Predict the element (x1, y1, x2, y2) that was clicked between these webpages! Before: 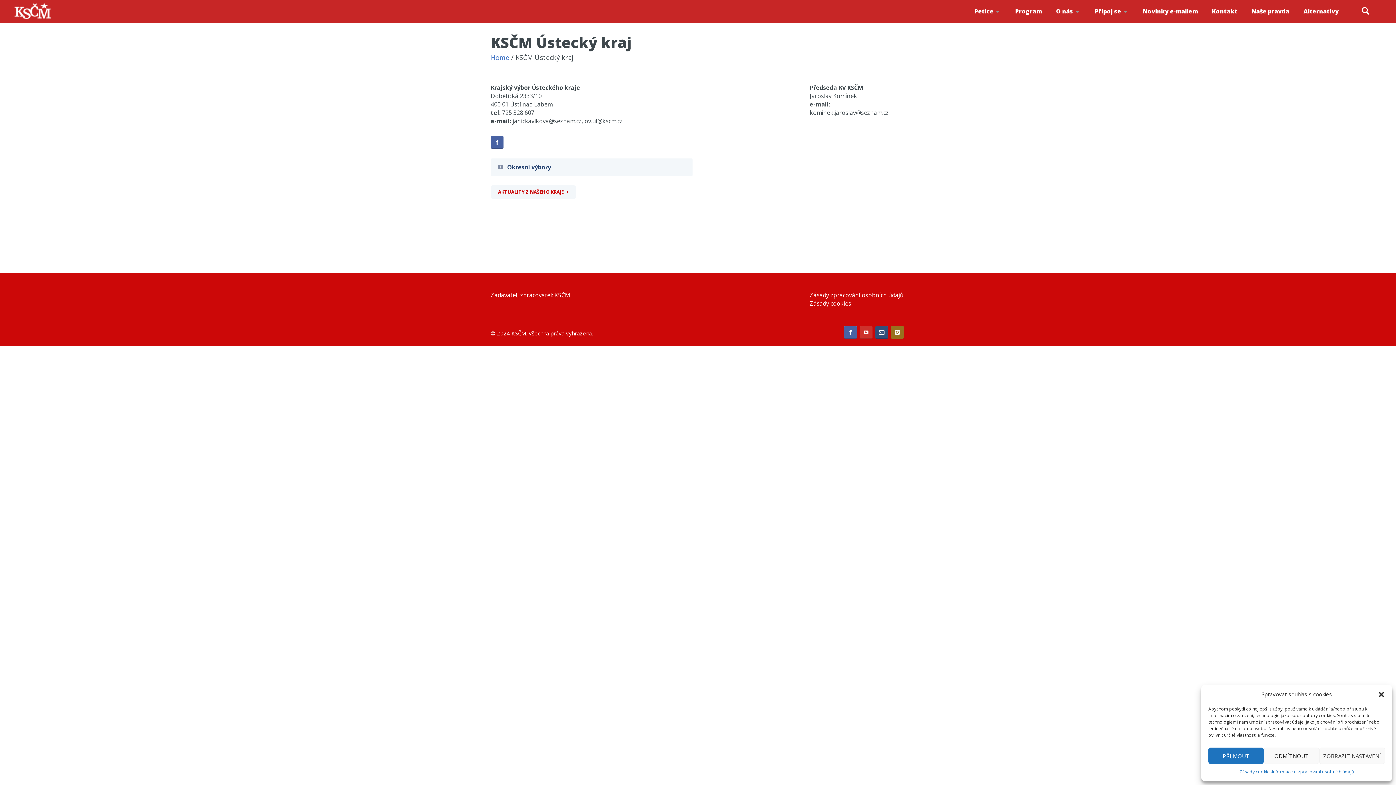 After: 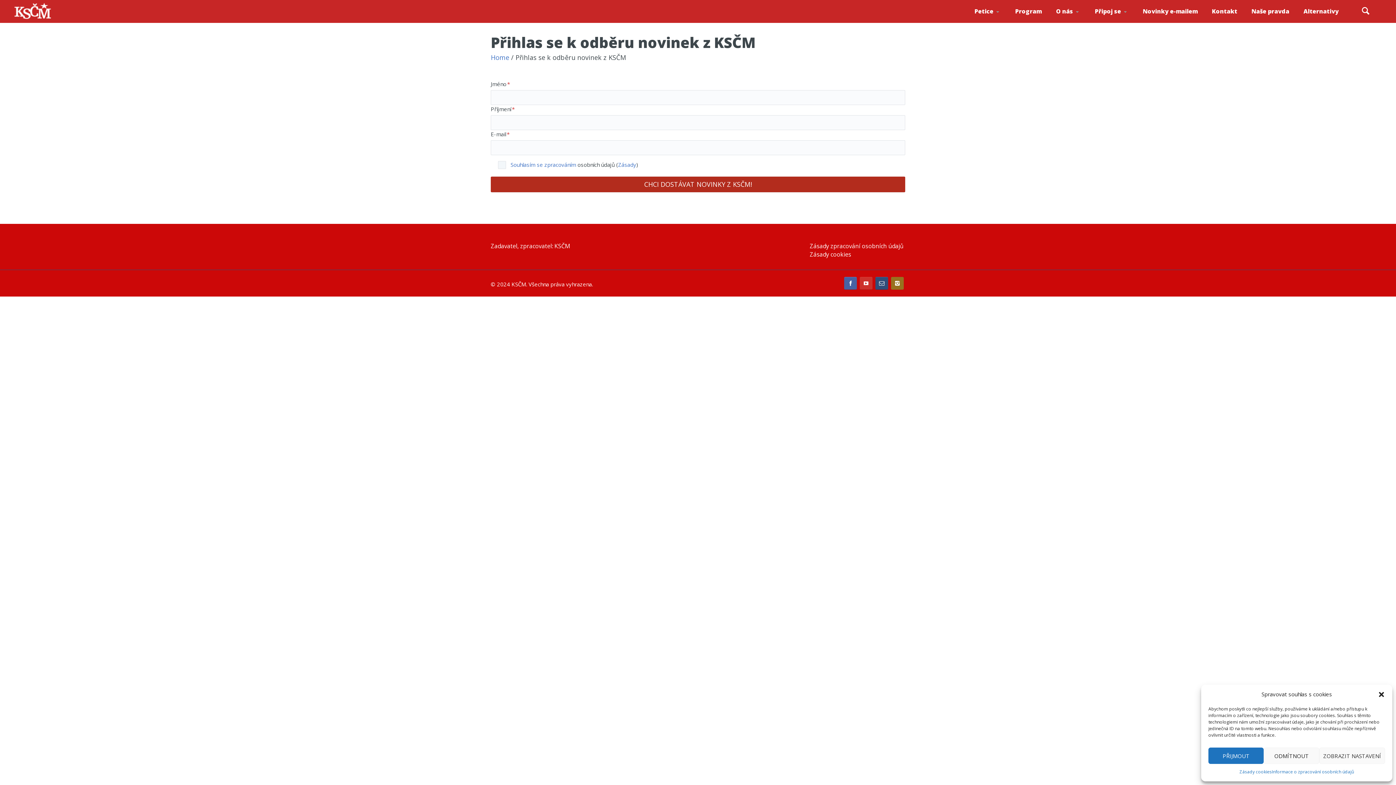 Action: label: Novinky e-mailem bbox: (1135, 0, 1203, 22)